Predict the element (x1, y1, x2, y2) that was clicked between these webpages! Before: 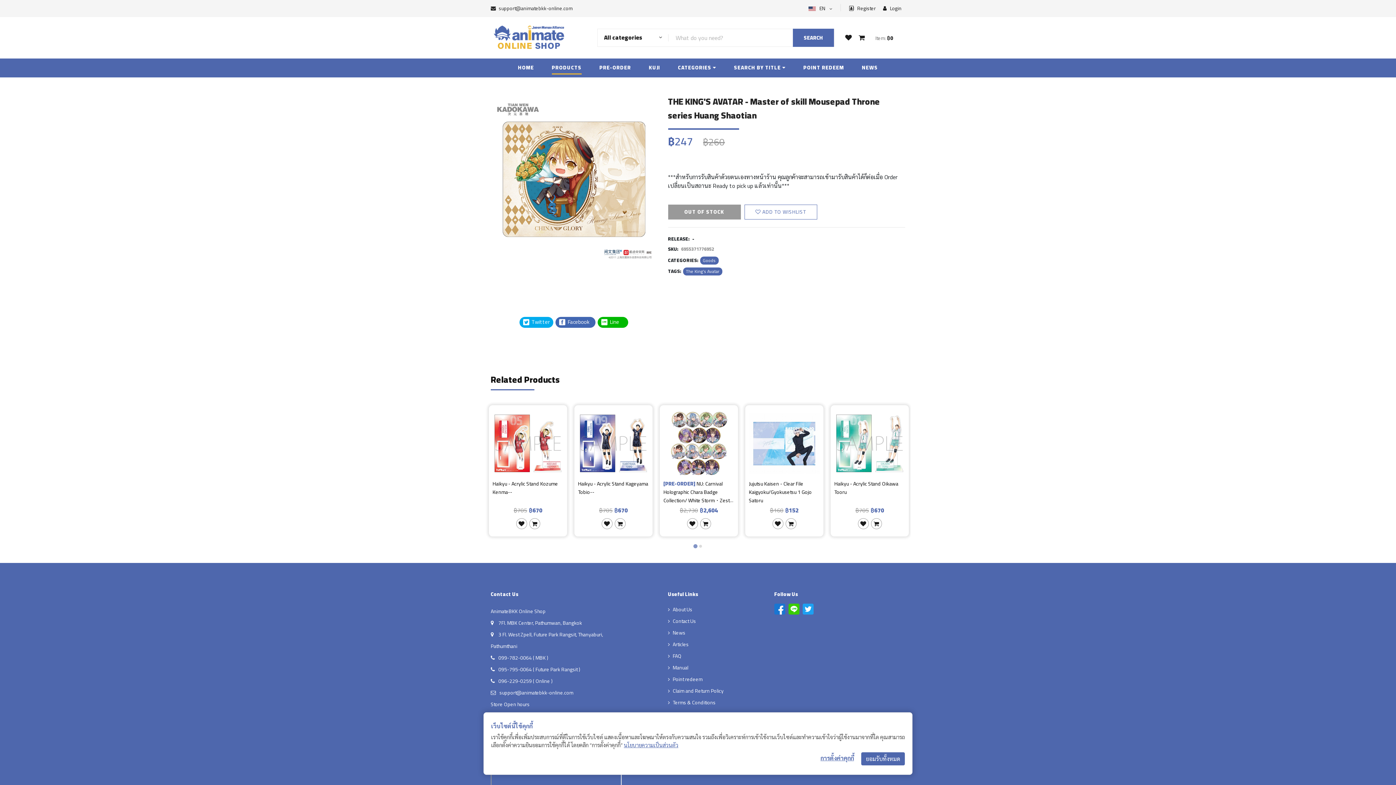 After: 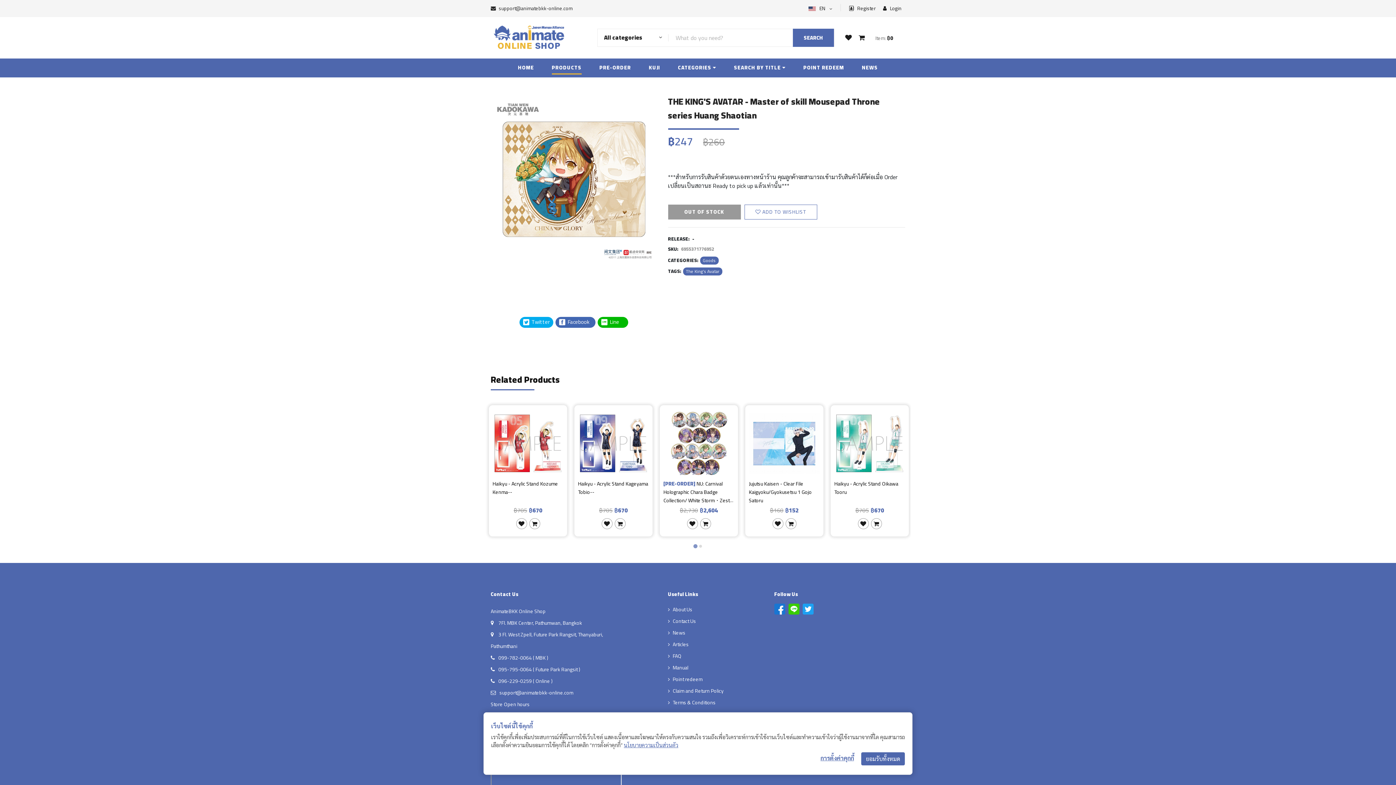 Action: label:  Line      bbox: (601, 318, 624, 326)